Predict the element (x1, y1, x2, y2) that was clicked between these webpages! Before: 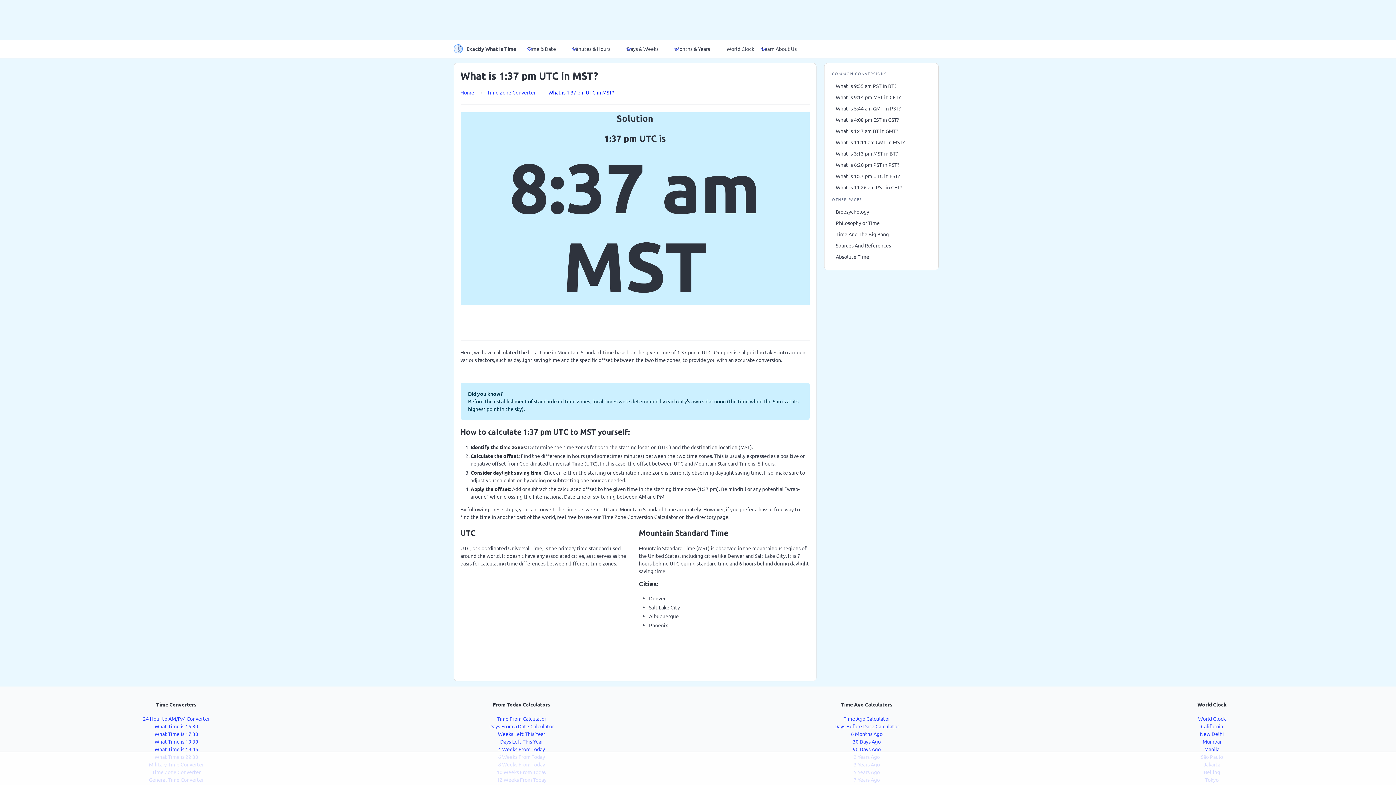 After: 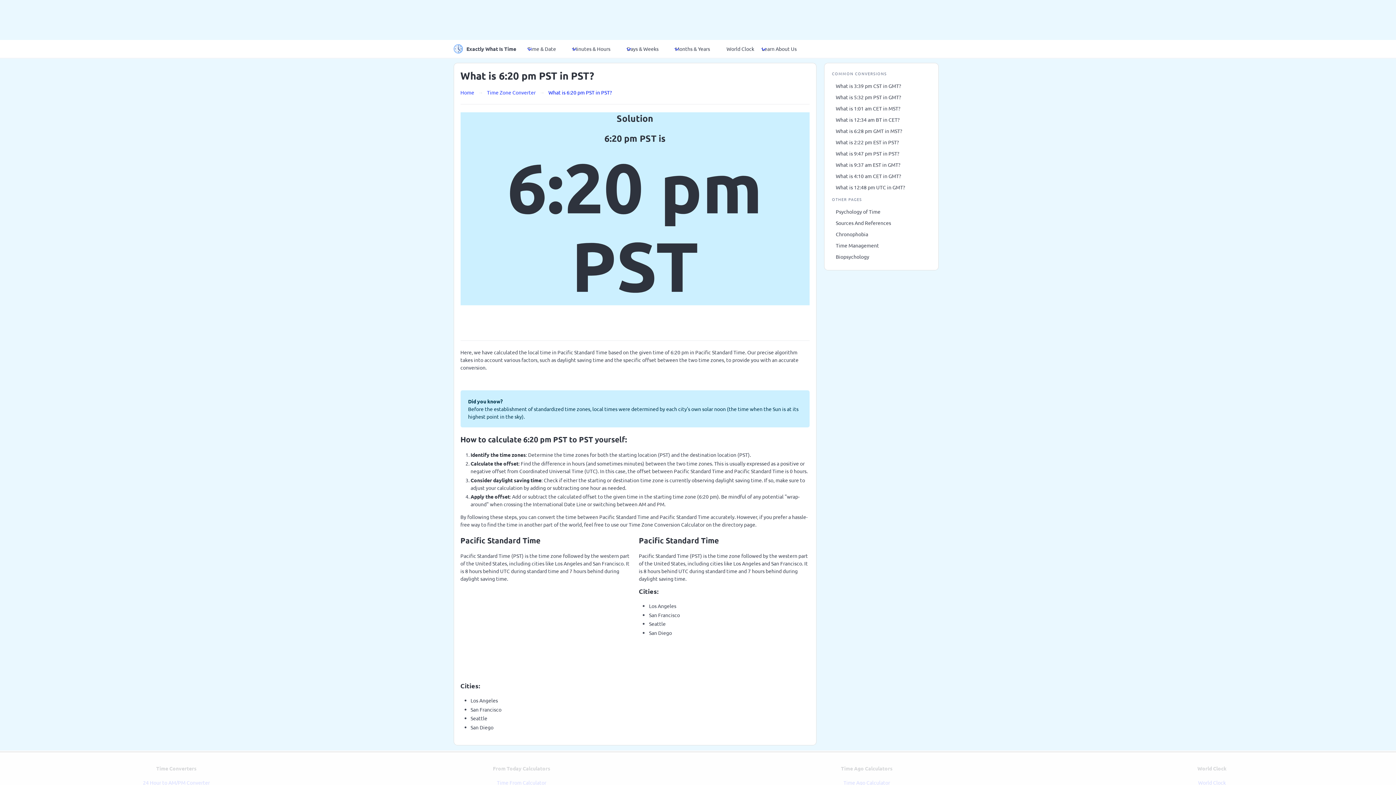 Action: label: What is 6:20 pm PST in PST? bbox: (832, 159, 930, 170)